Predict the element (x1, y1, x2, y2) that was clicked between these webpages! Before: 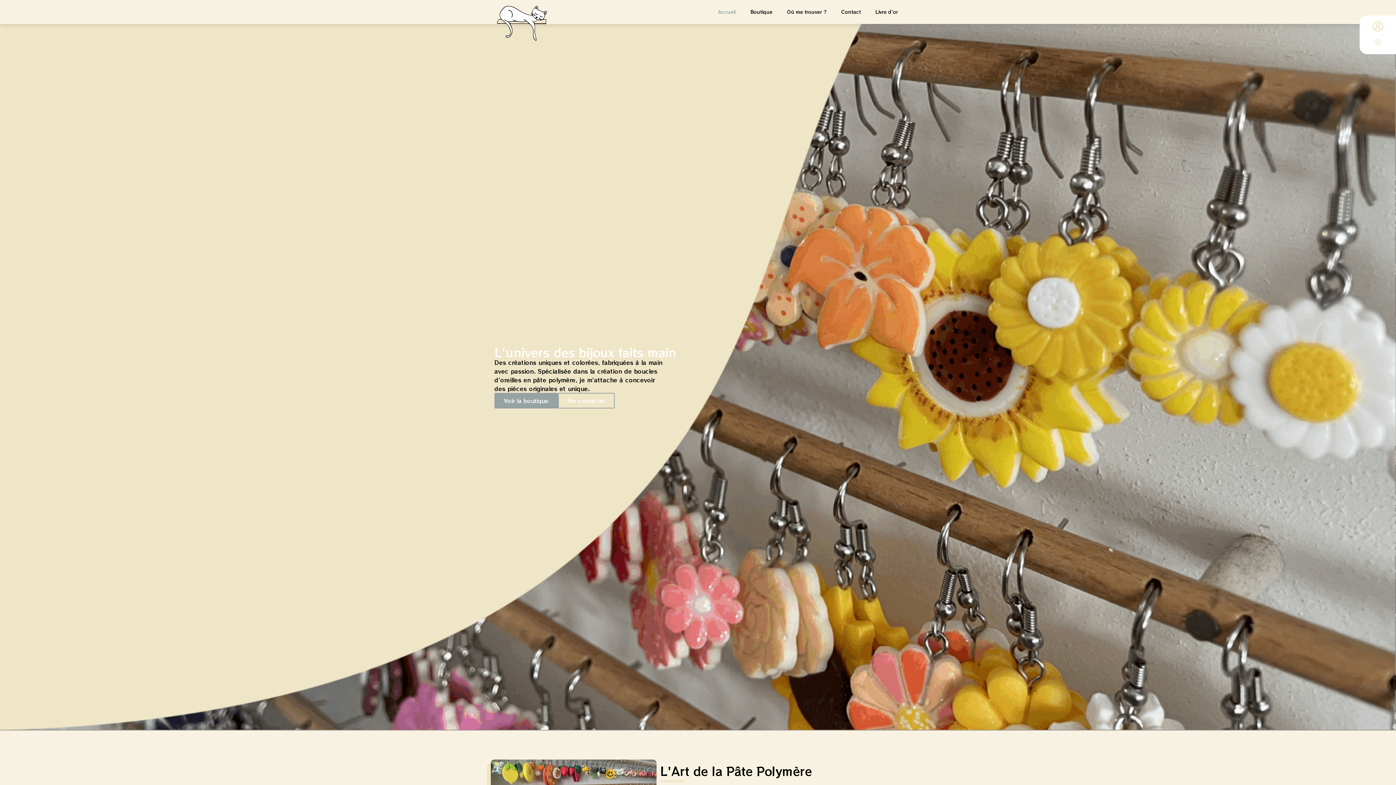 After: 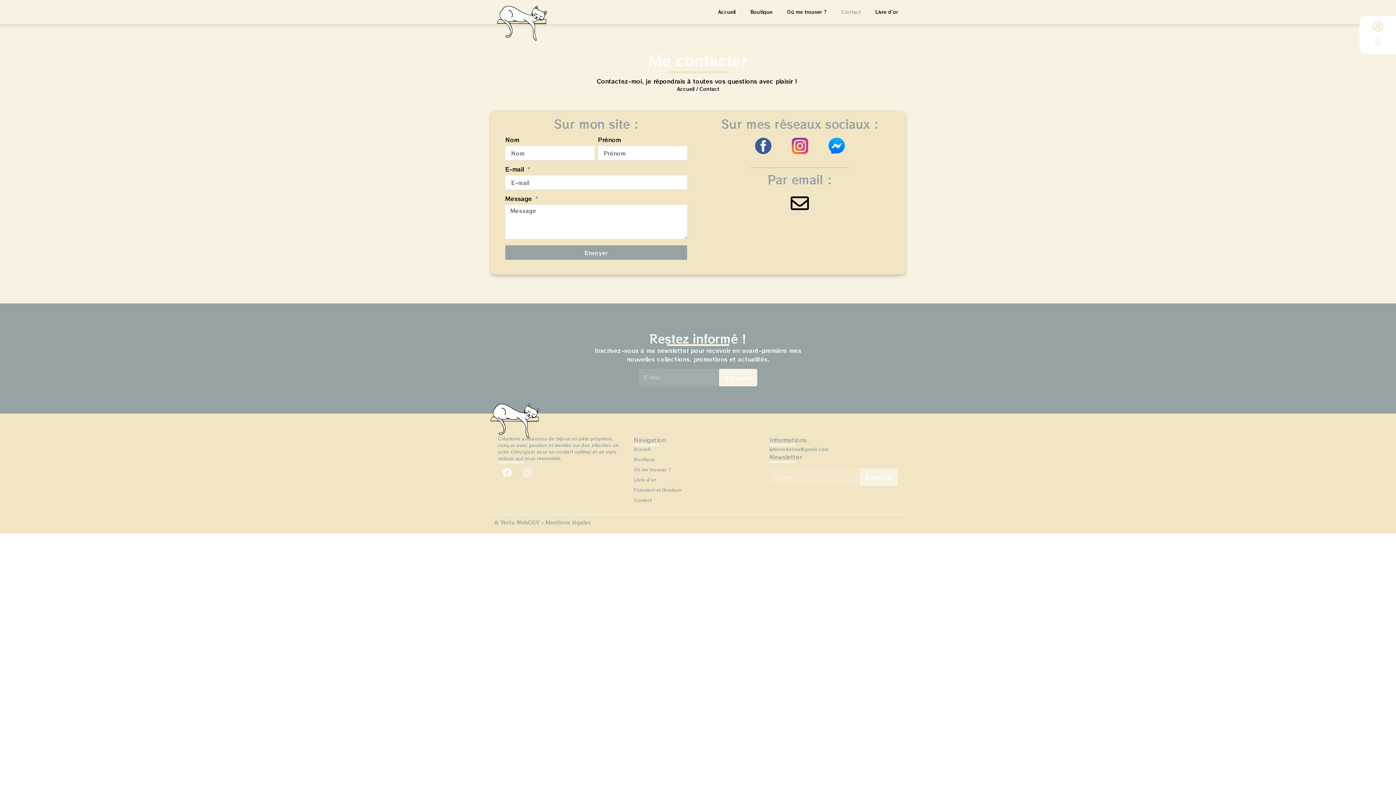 Action: bbox: (558, 392, 614, 408) label: Me contacter